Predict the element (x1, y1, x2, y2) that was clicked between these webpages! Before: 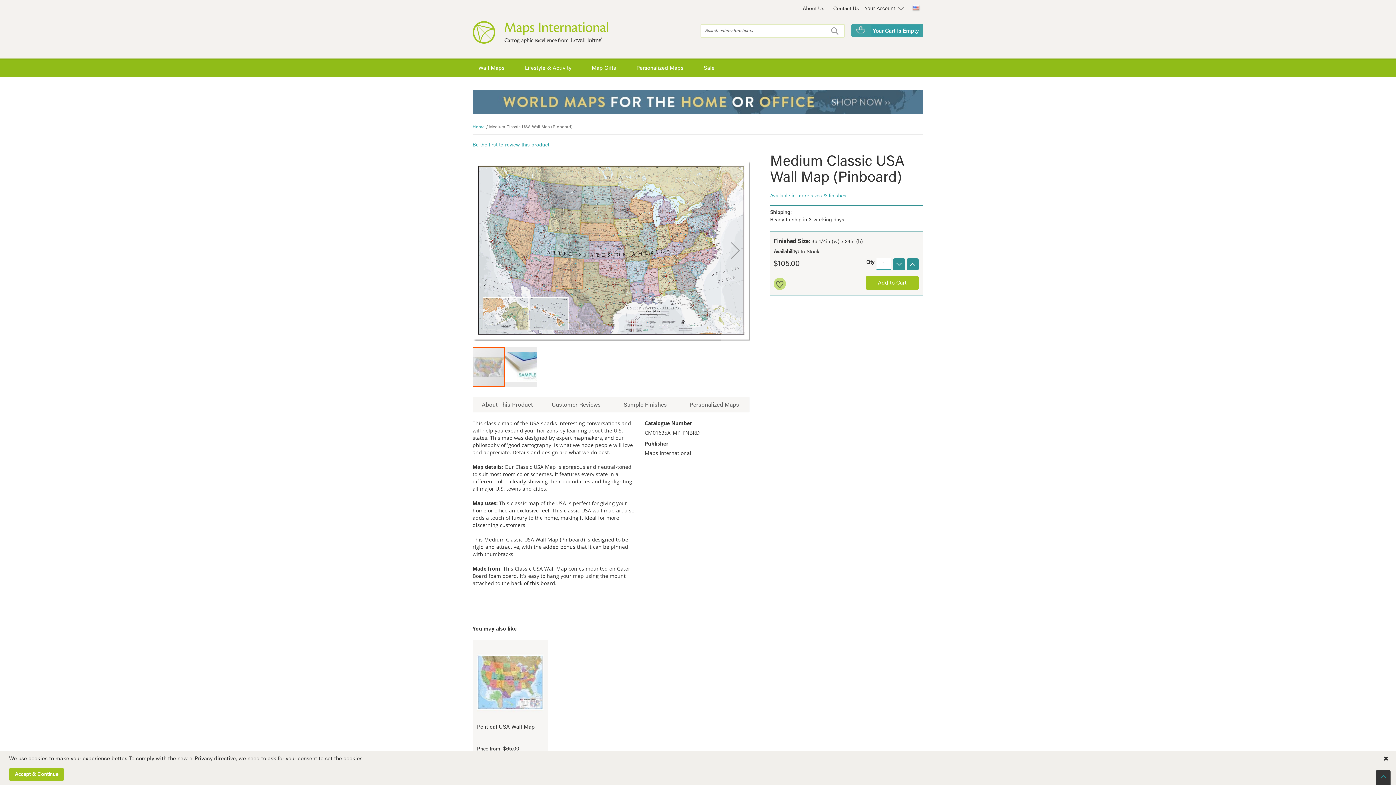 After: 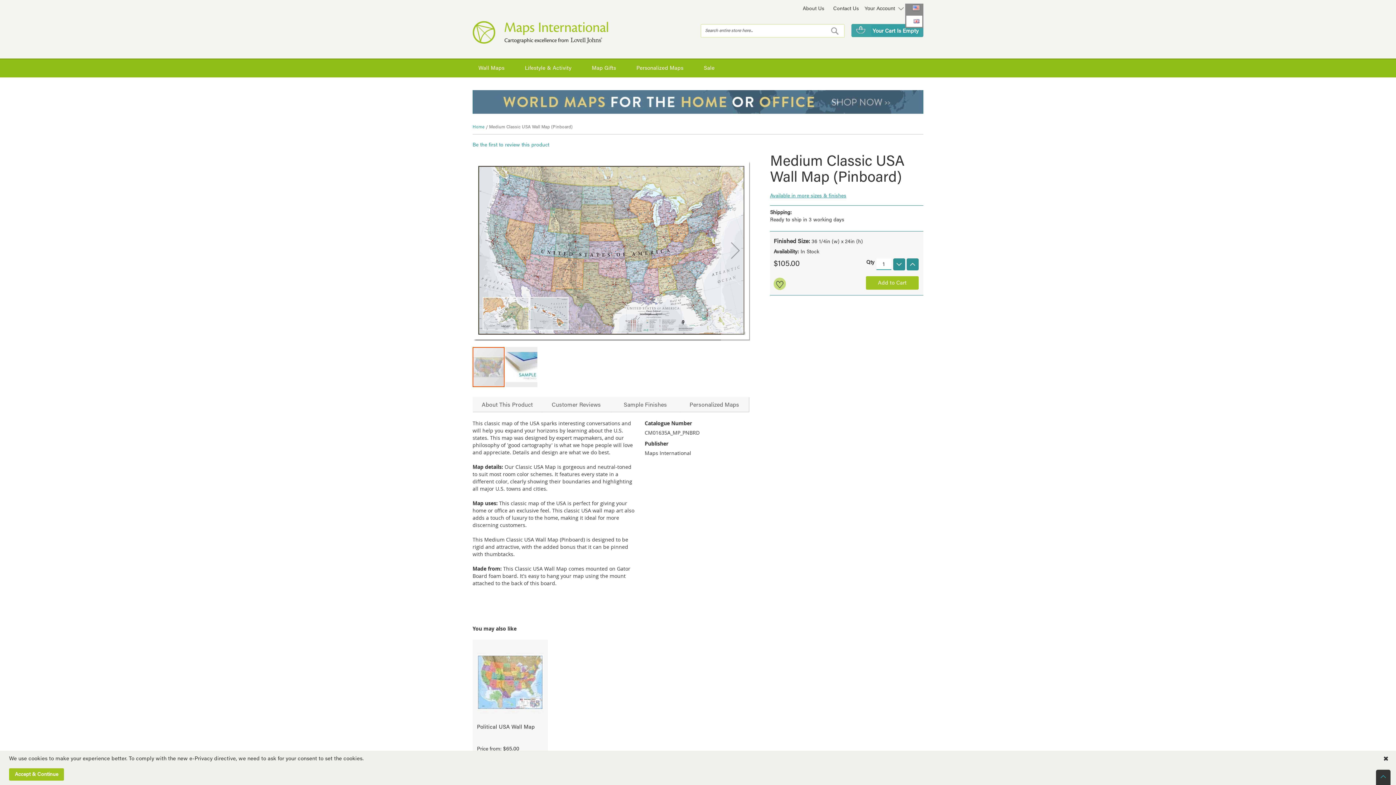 Action: bbox: (905, 3, 923, 14)